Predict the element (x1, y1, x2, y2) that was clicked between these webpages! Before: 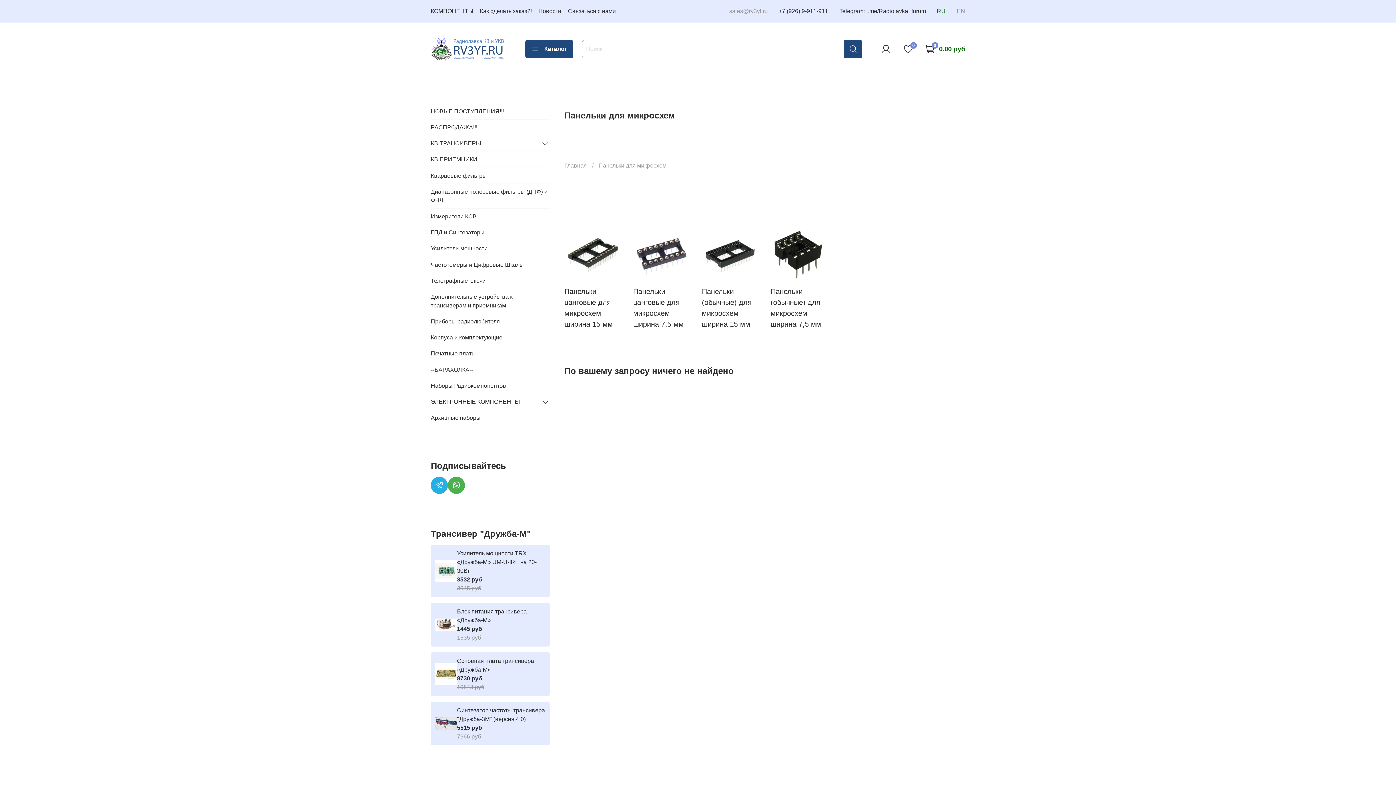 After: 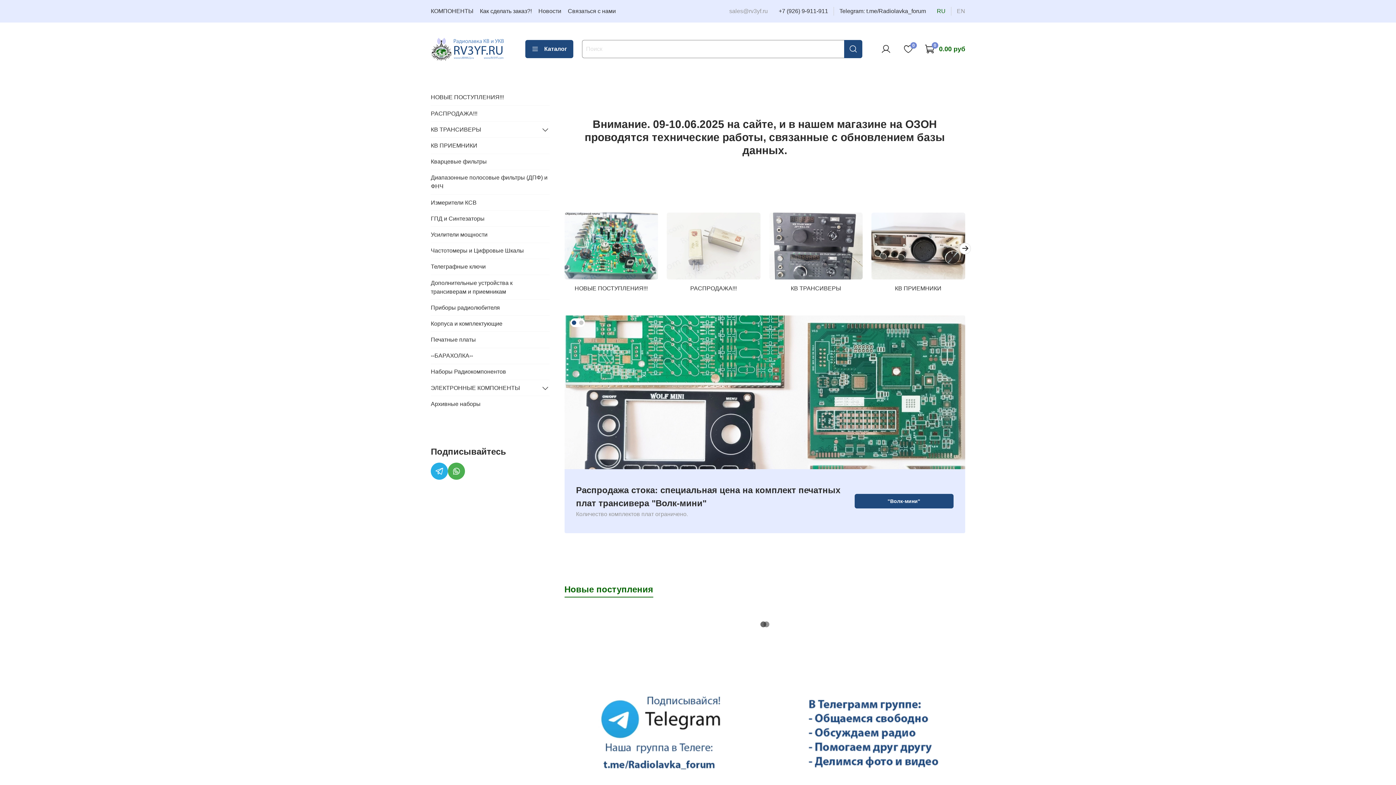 Action: bbox: (564, 162, 587, 168) label: Главная